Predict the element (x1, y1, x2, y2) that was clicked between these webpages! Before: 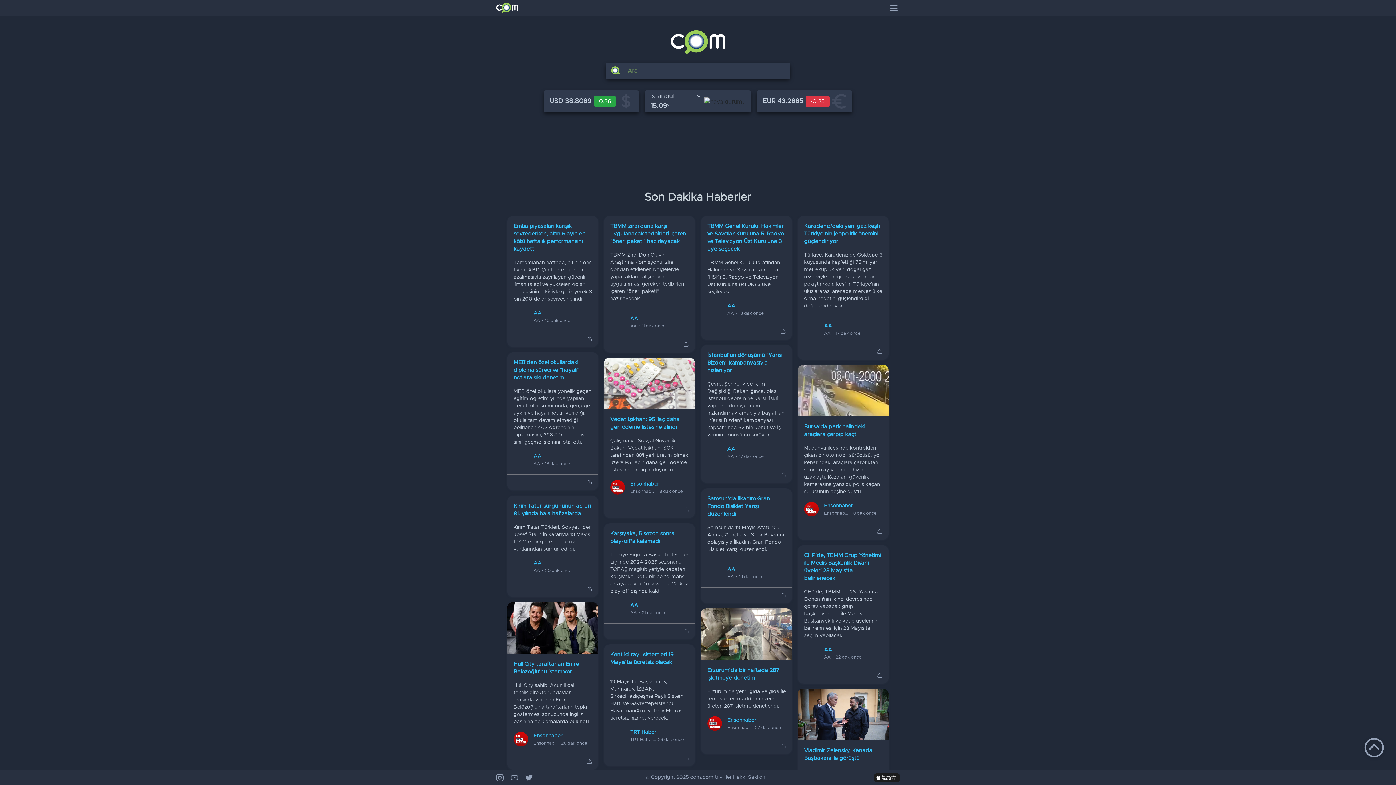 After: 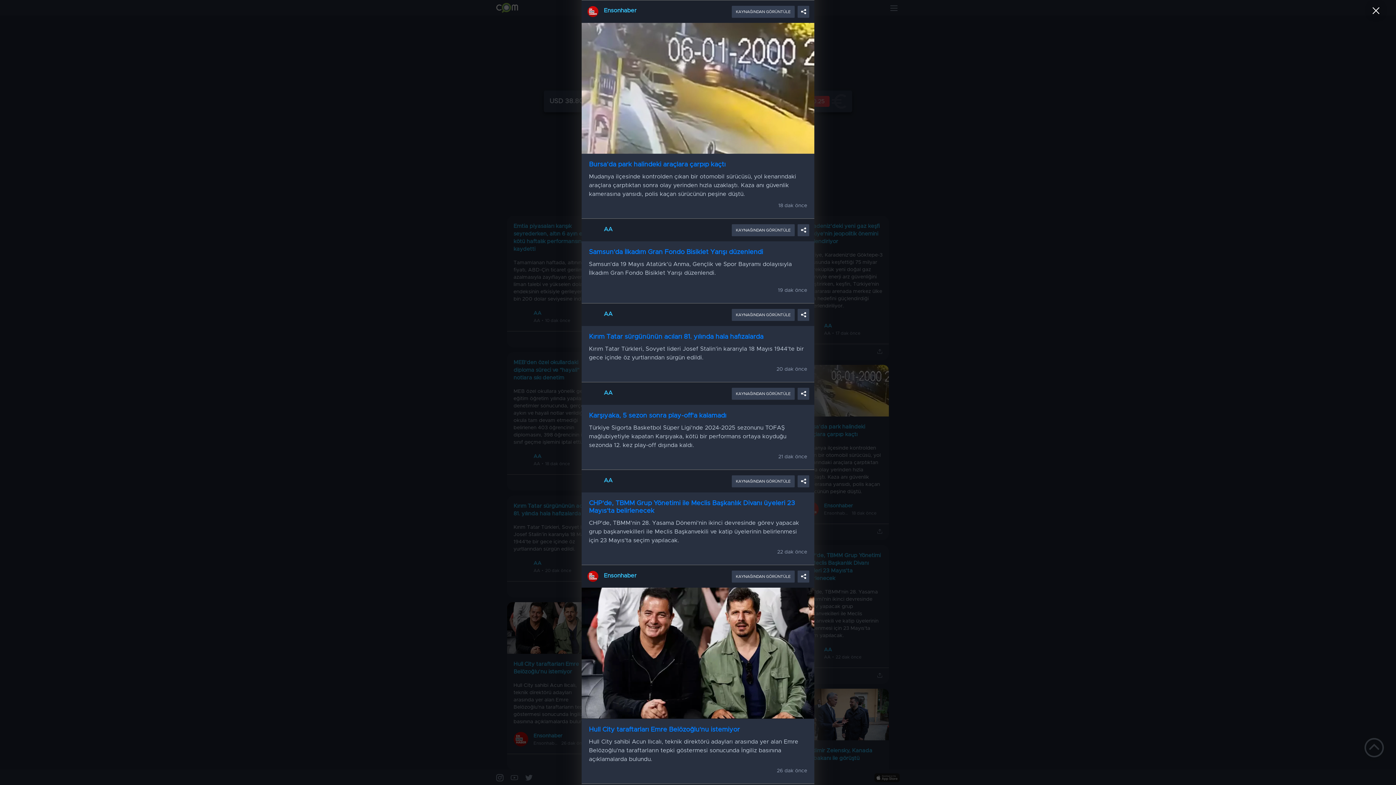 Action: bbox: (804, 503, 882, 518) label: Bursa’da park halindeki araçlara çarpıp kaçtı